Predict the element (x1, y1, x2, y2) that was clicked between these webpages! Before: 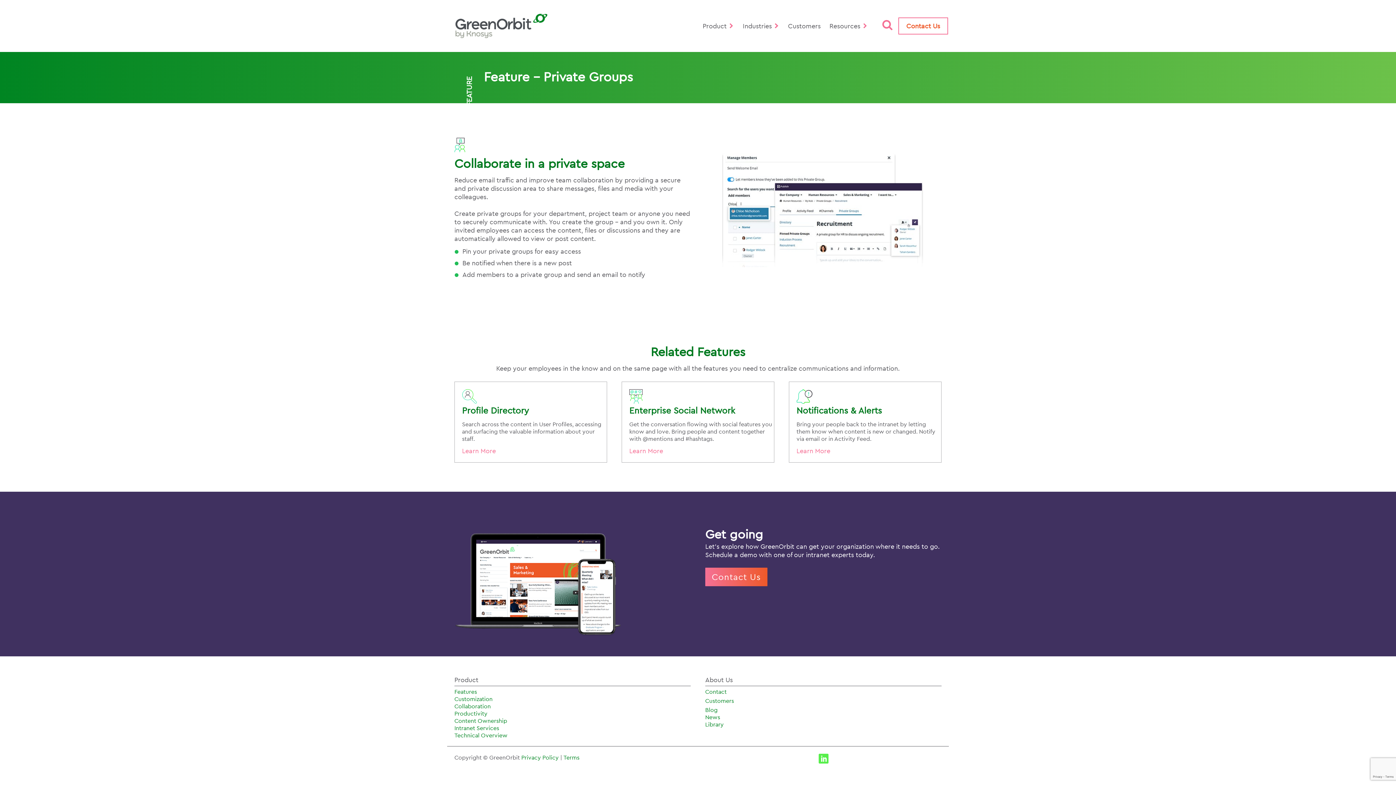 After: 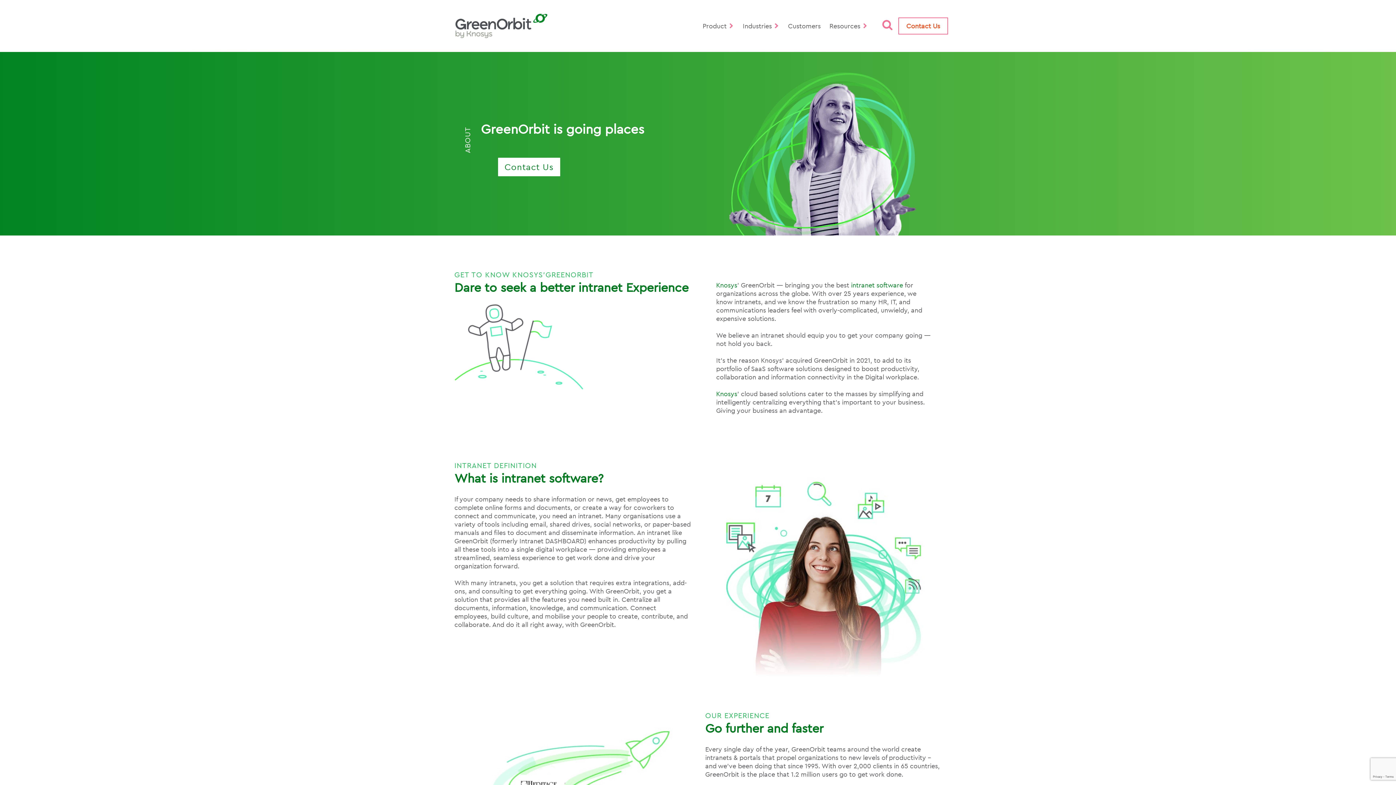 Action: bbox: (705, 676, 941, 686) label: About Us